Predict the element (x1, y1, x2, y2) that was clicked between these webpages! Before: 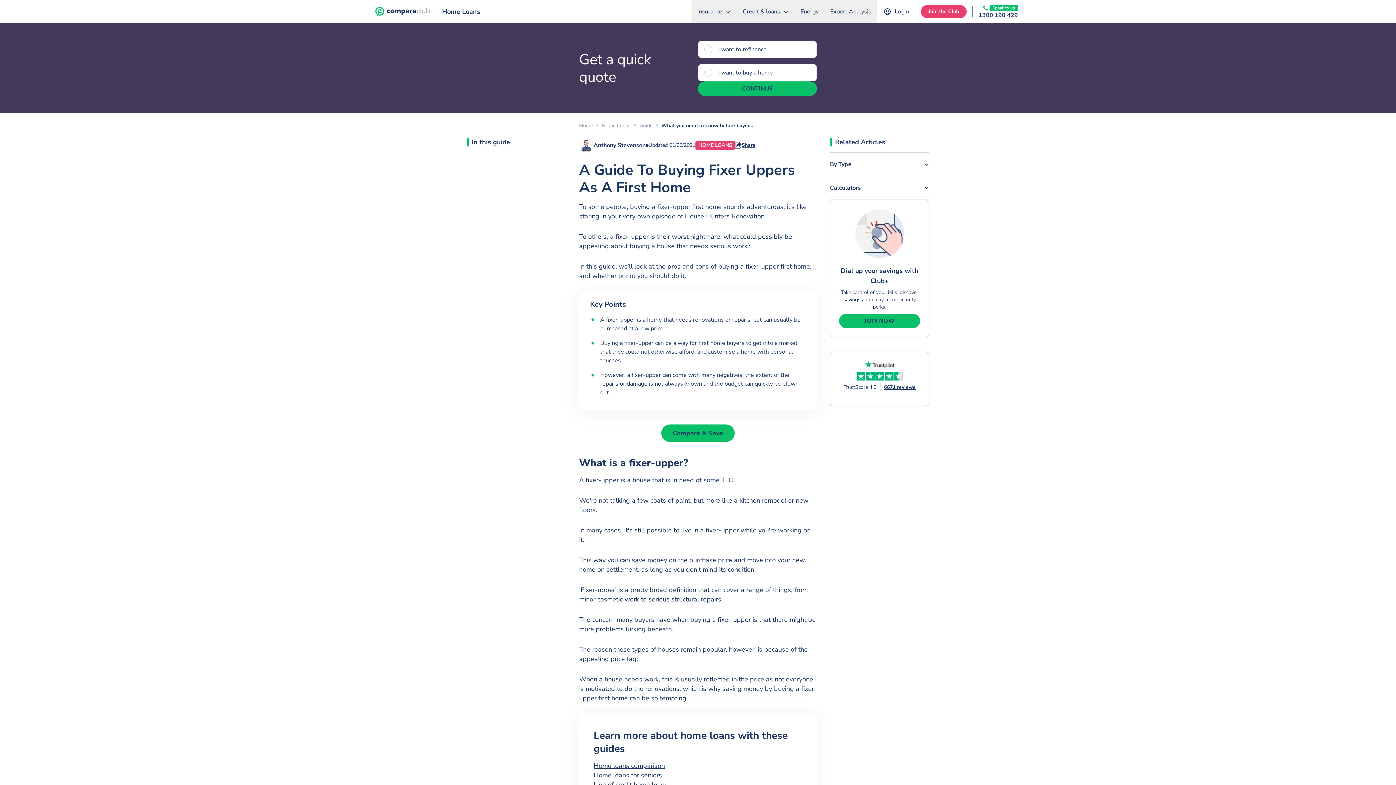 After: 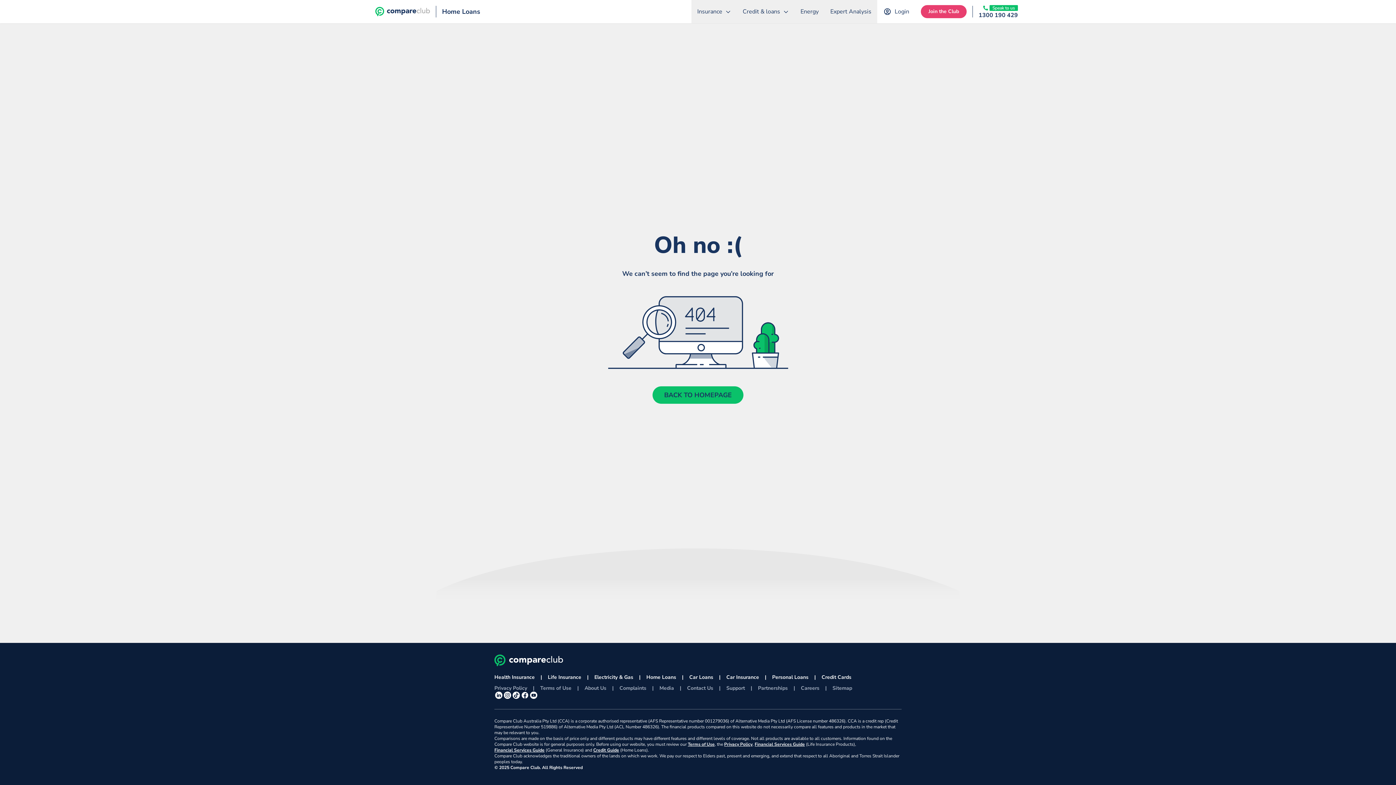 Action: label: Home Loans bbox: (601, 122, 639, 129)